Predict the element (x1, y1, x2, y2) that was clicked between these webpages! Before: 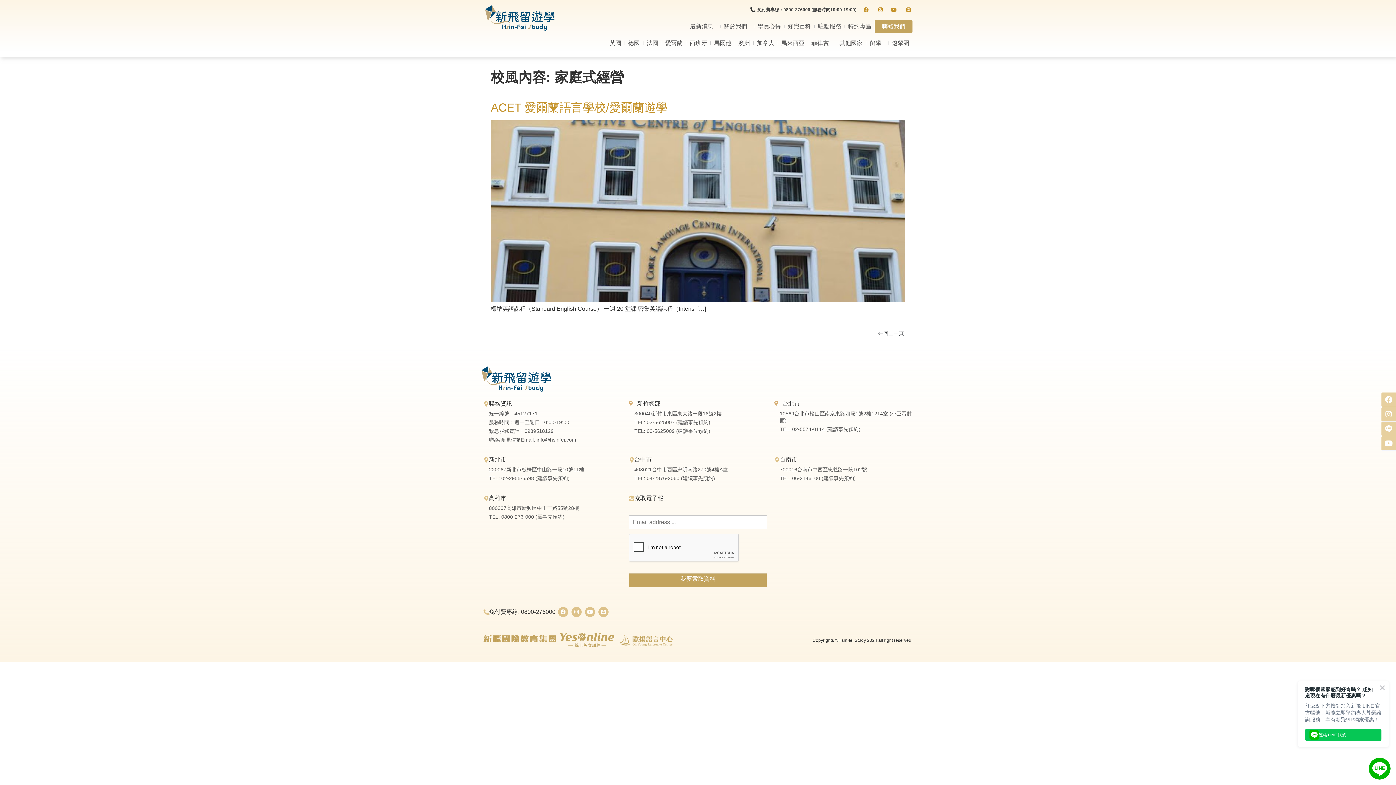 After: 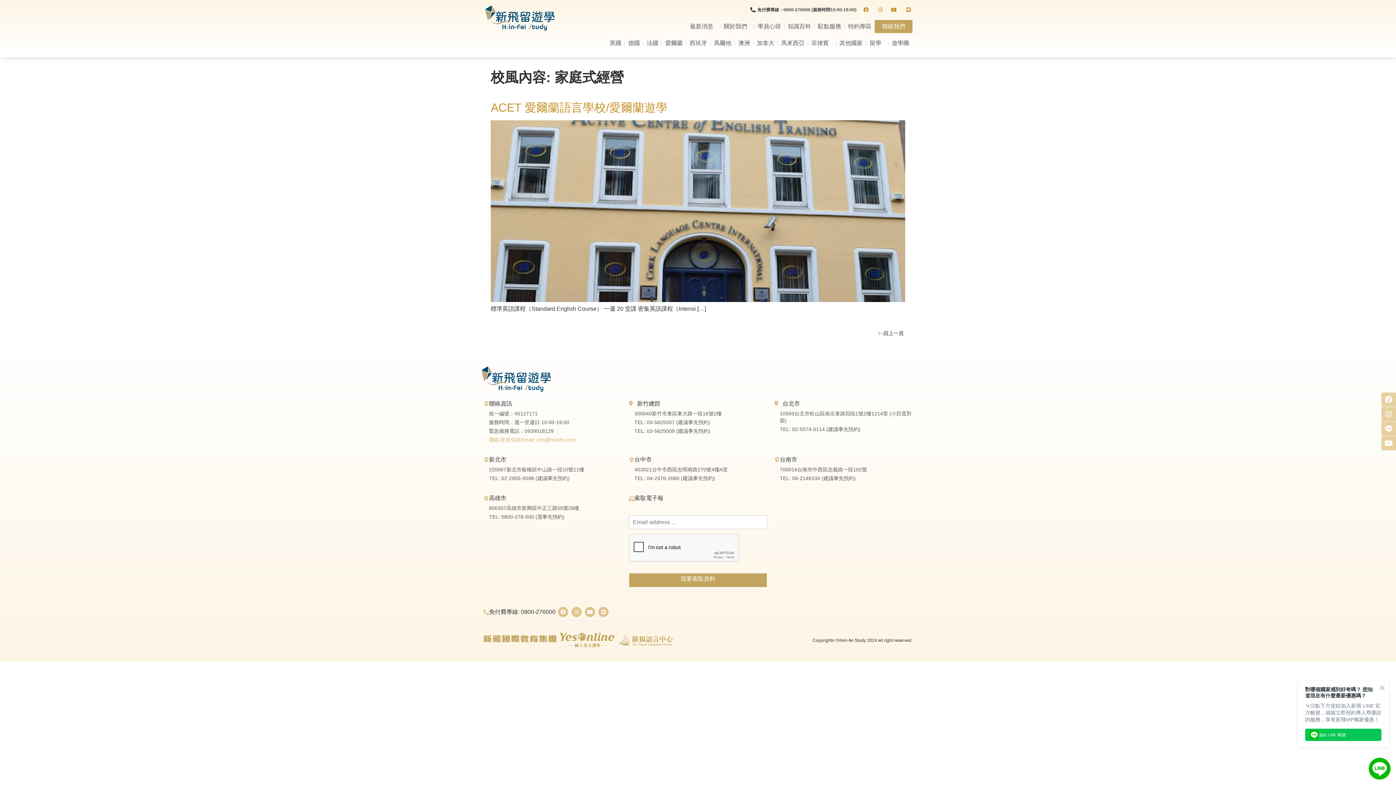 Action: bbox: (489, 436, 621, 443) label: 聯絡/意見信箱Email: info@hsinfei.com